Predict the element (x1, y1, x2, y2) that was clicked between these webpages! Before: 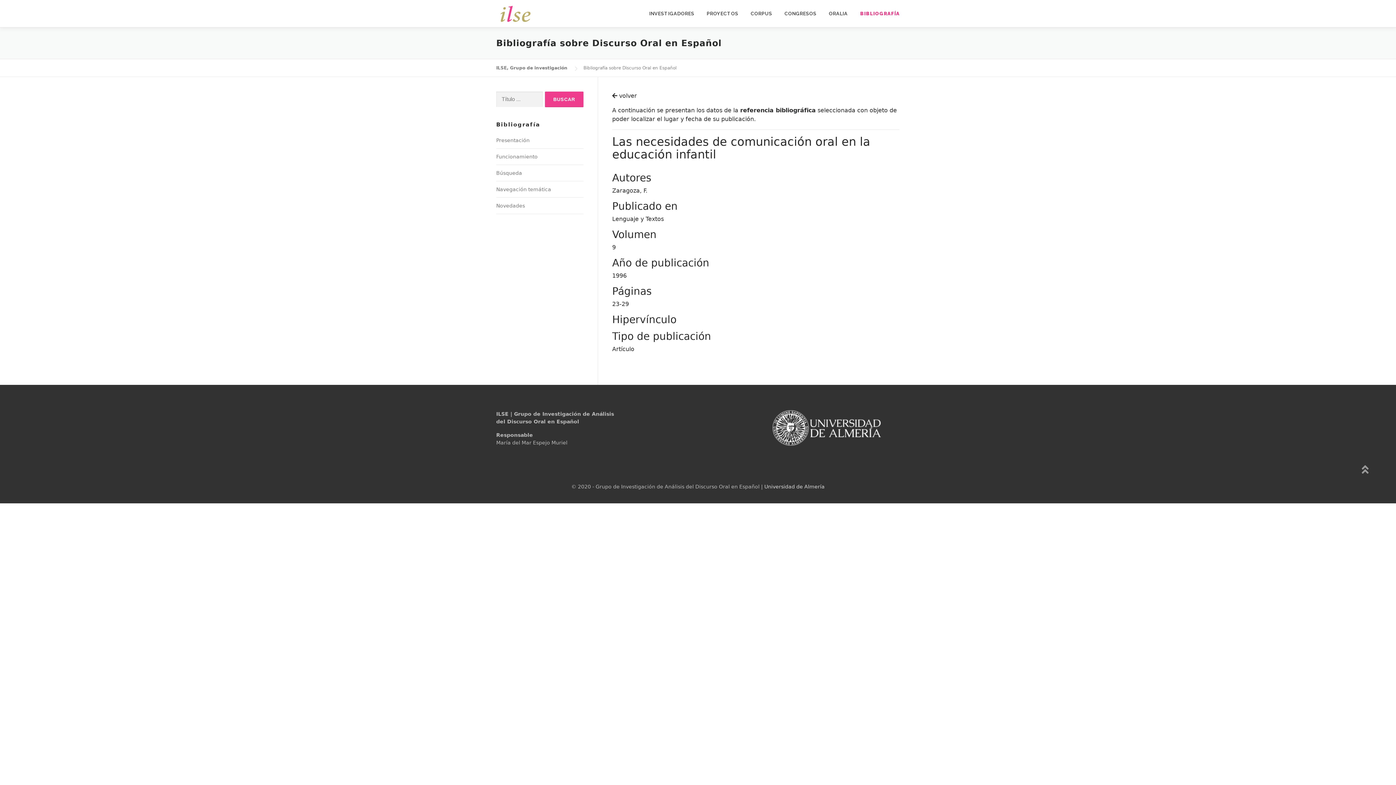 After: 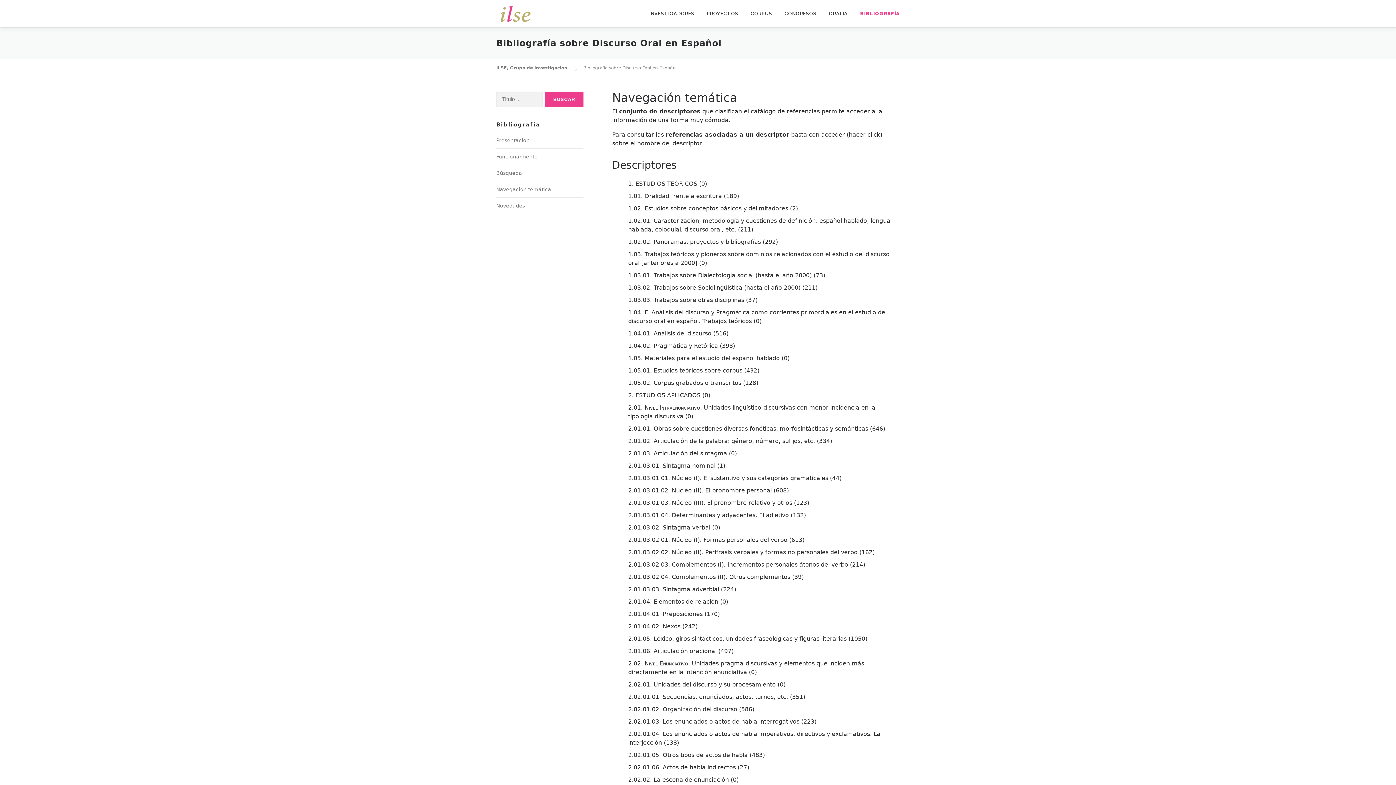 Action: label: Navegación temática bbox: (496, 186, 551, 192)